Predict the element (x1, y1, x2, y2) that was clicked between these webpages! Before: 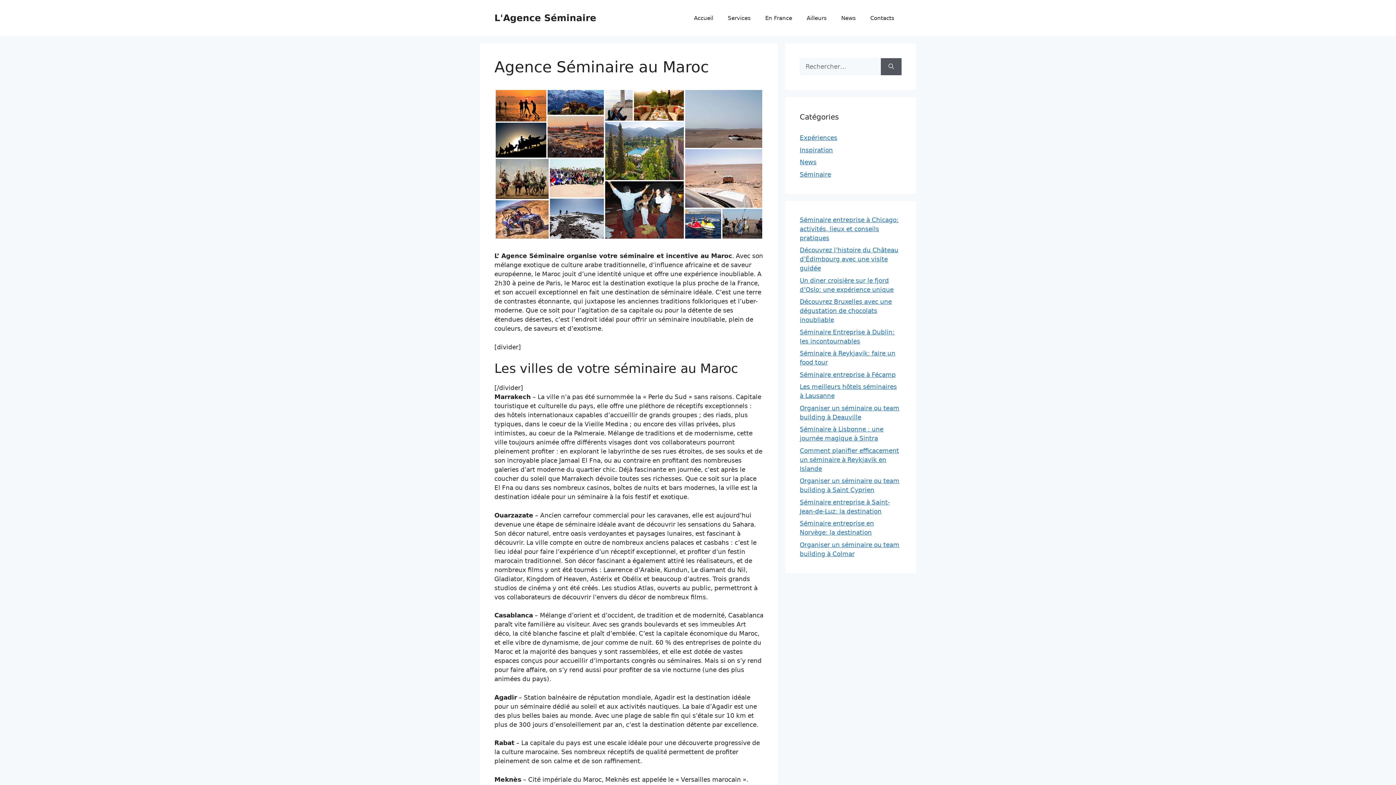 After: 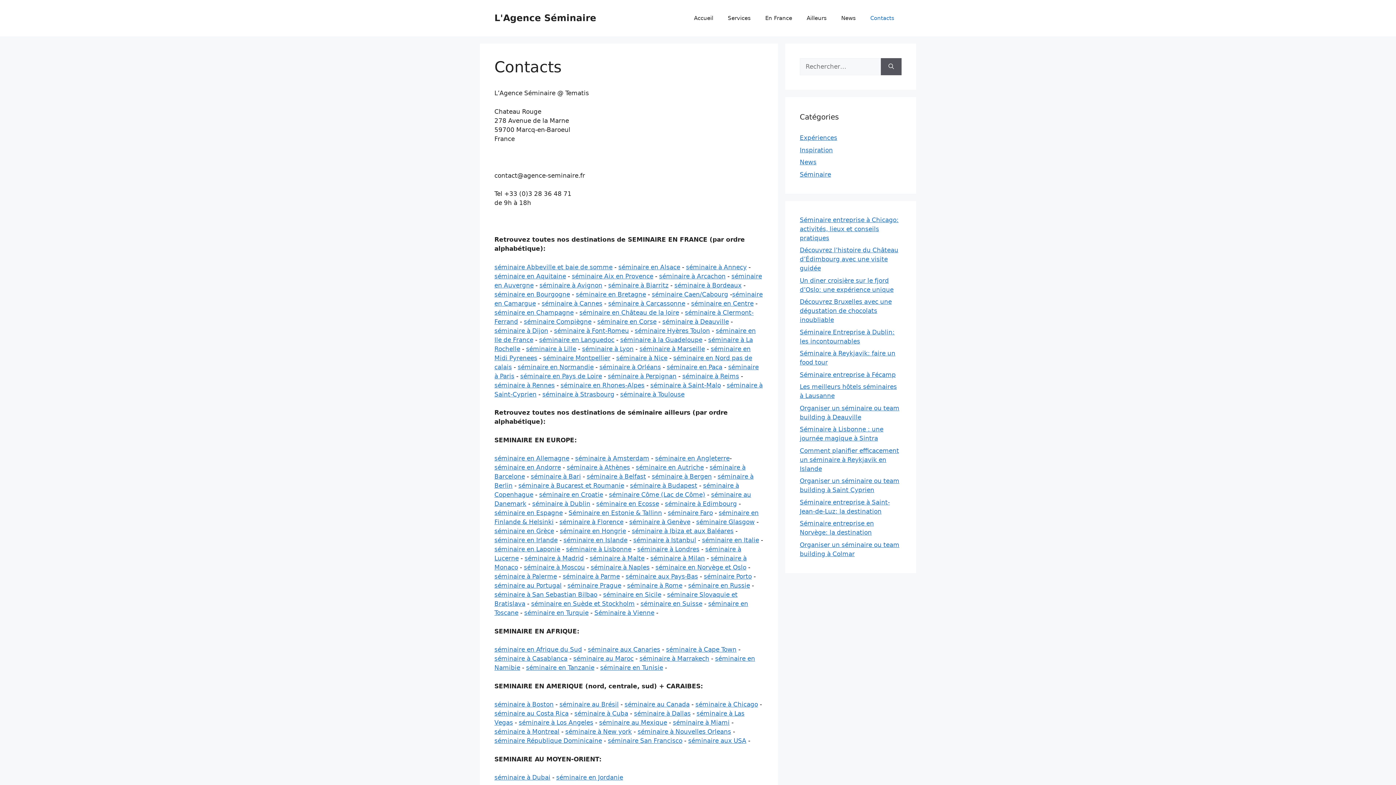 Action: label: Contacts bbox: (863, 7, 901, 29)